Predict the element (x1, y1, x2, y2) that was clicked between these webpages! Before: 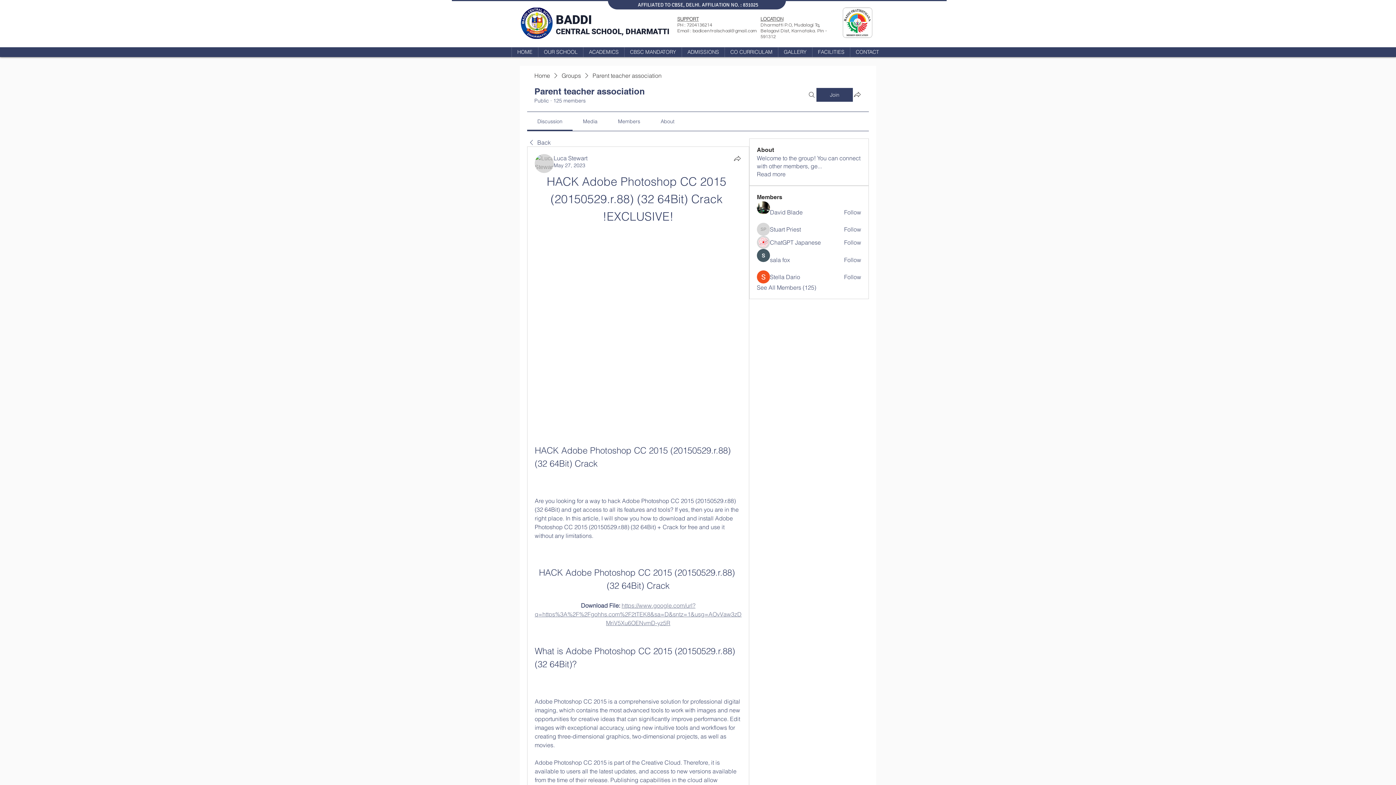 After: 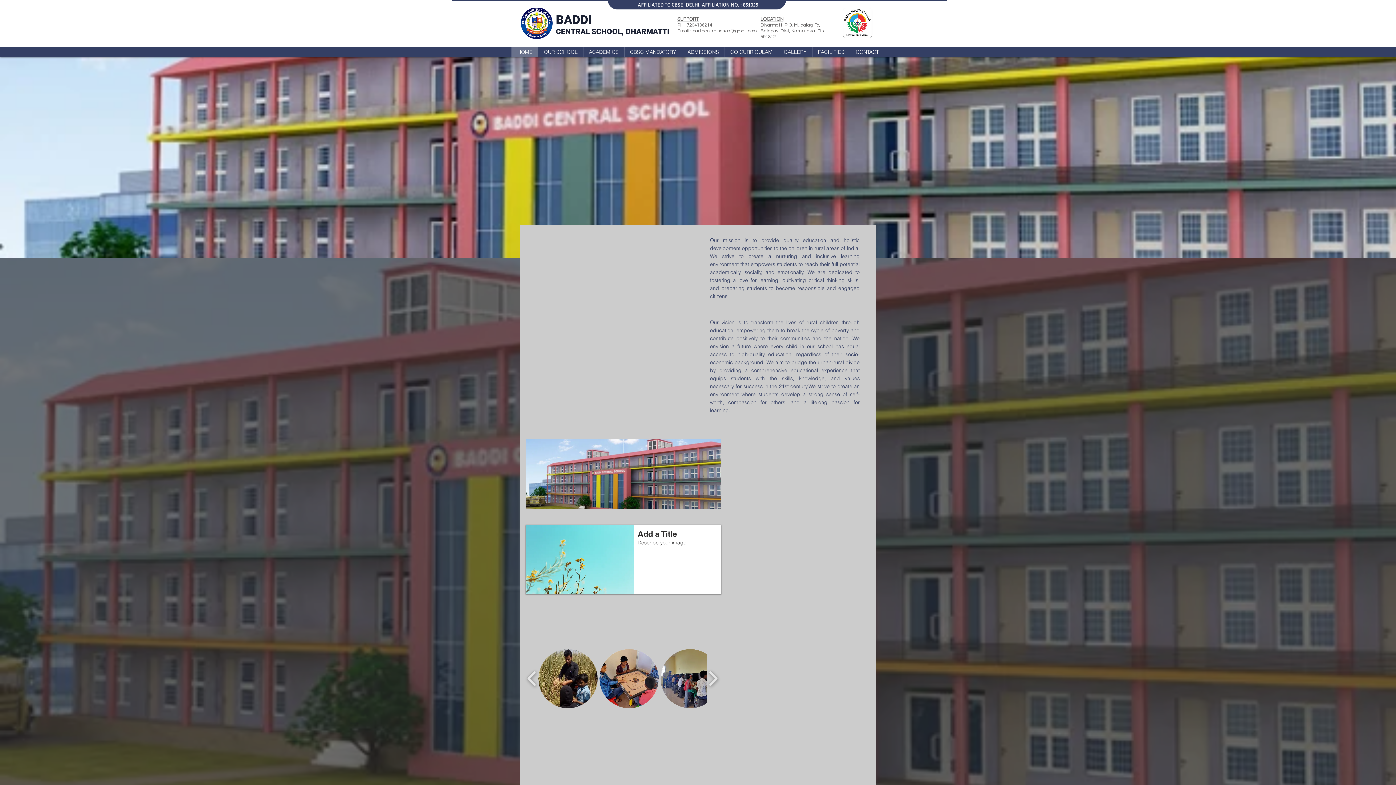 Action: bbox: (556, 27, 612, 36) label: CENTRAL SCHO